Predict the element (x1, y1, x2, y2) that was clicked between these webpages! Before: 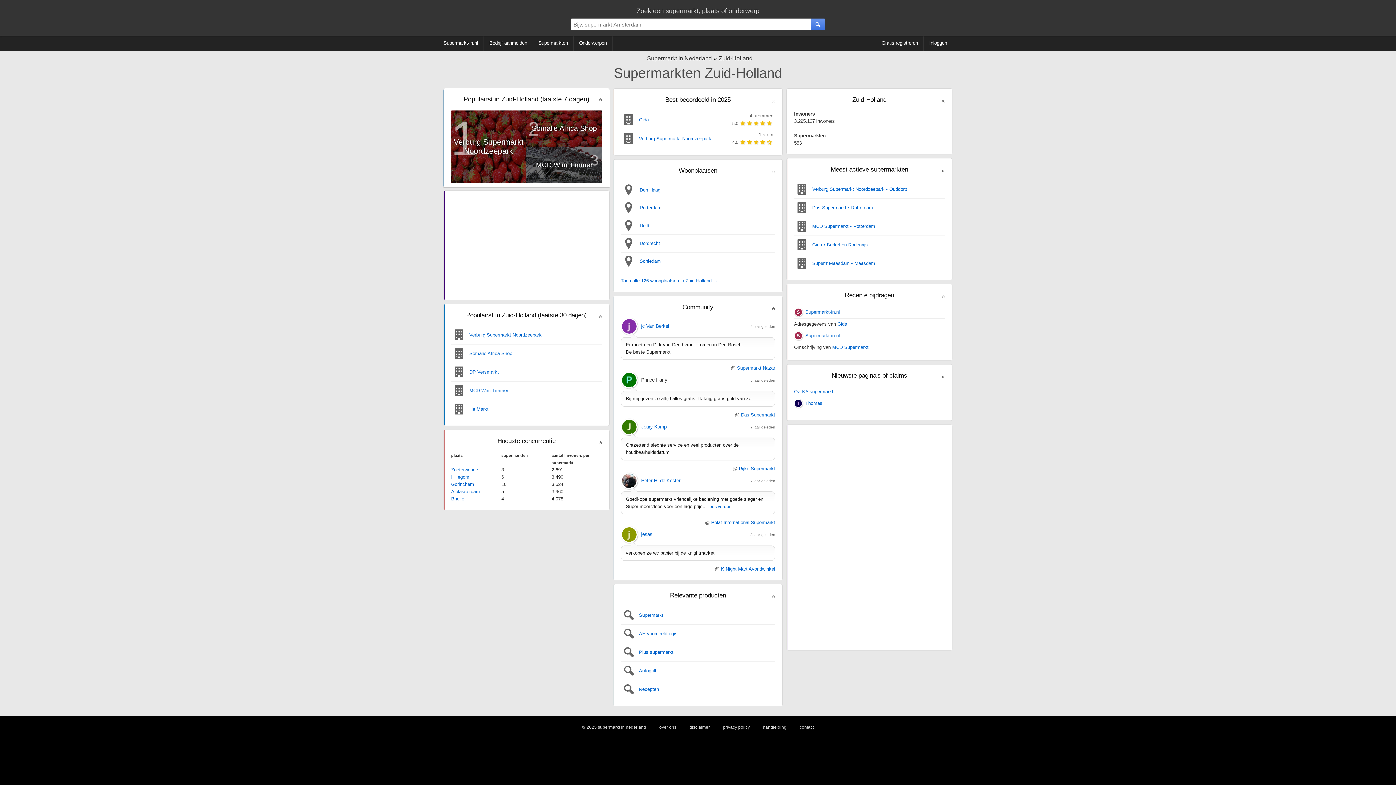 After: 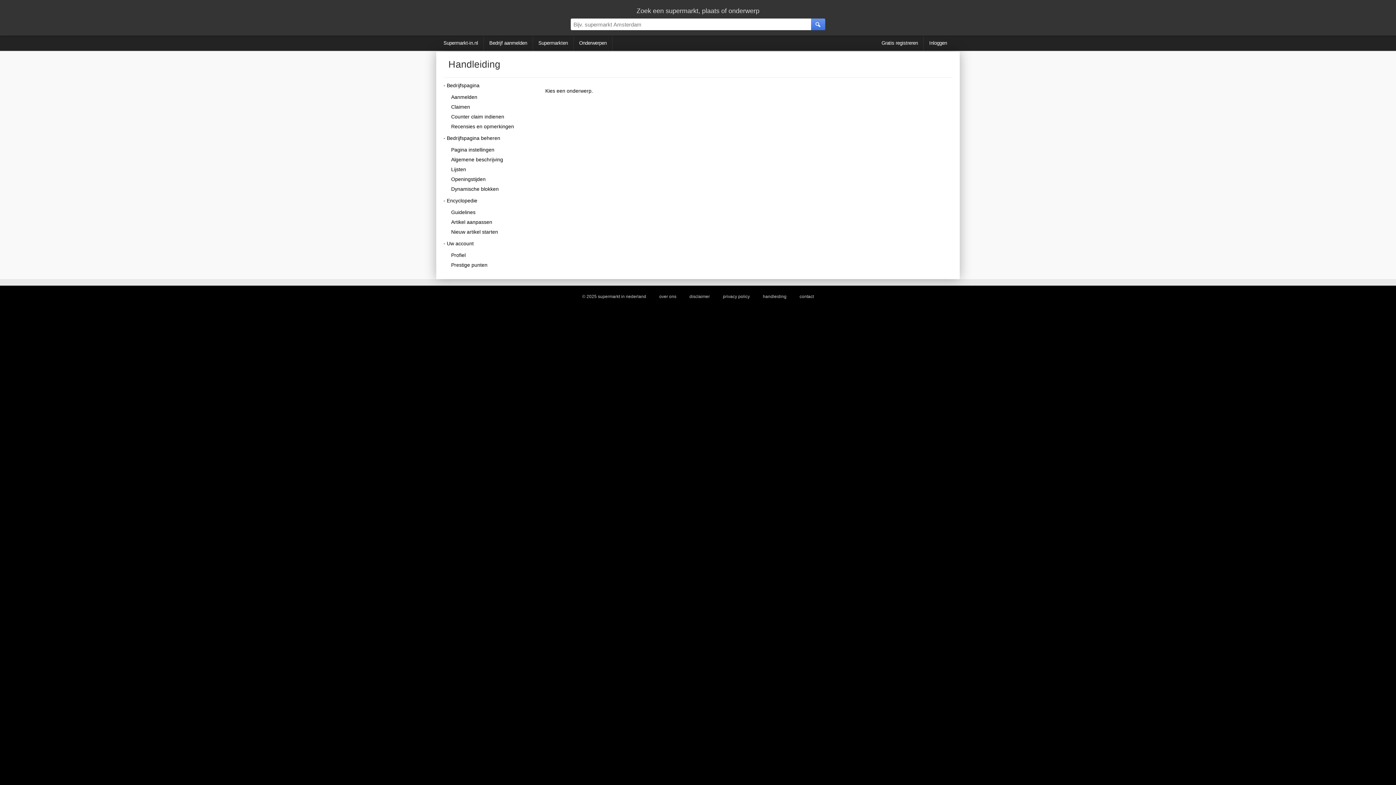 Action: label: handleiding bbox: (763, 725, 786, 730)